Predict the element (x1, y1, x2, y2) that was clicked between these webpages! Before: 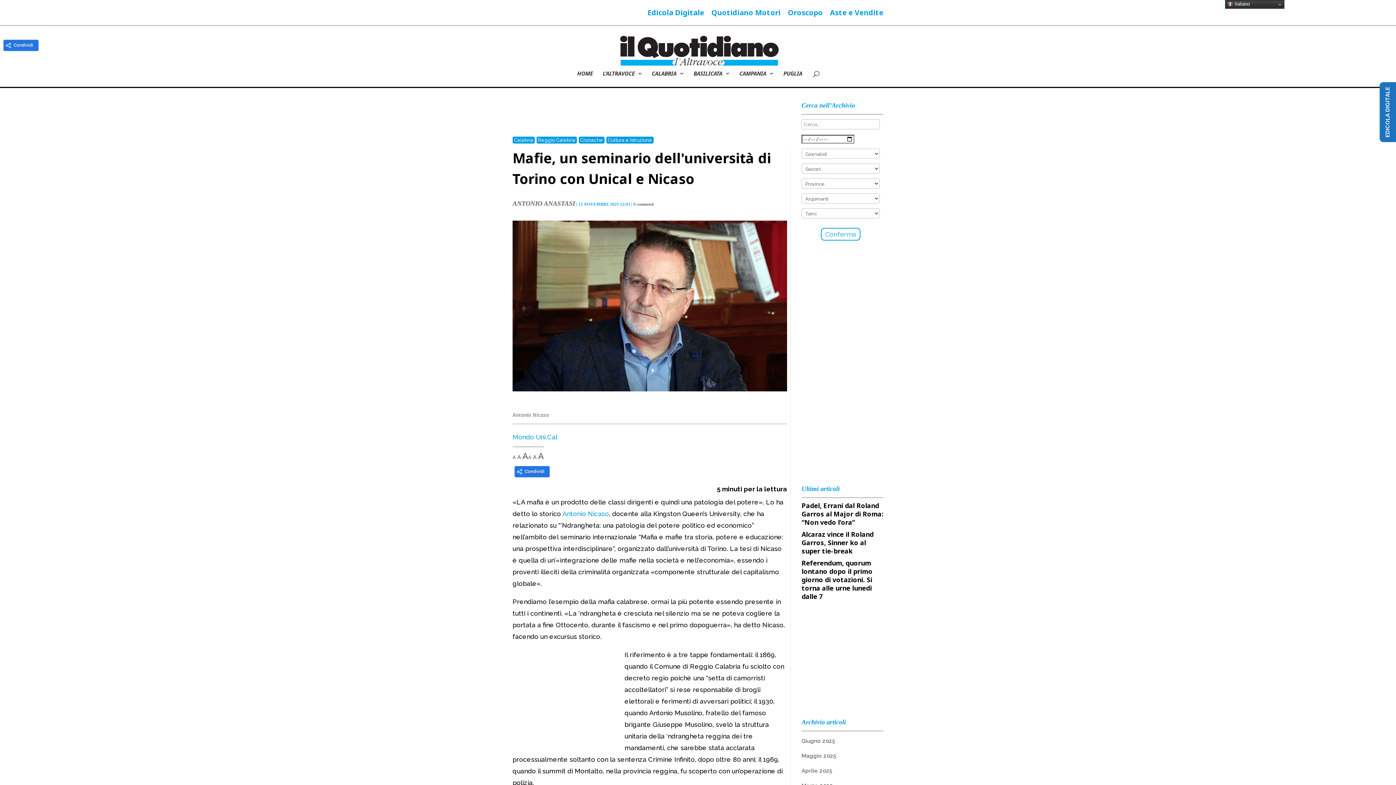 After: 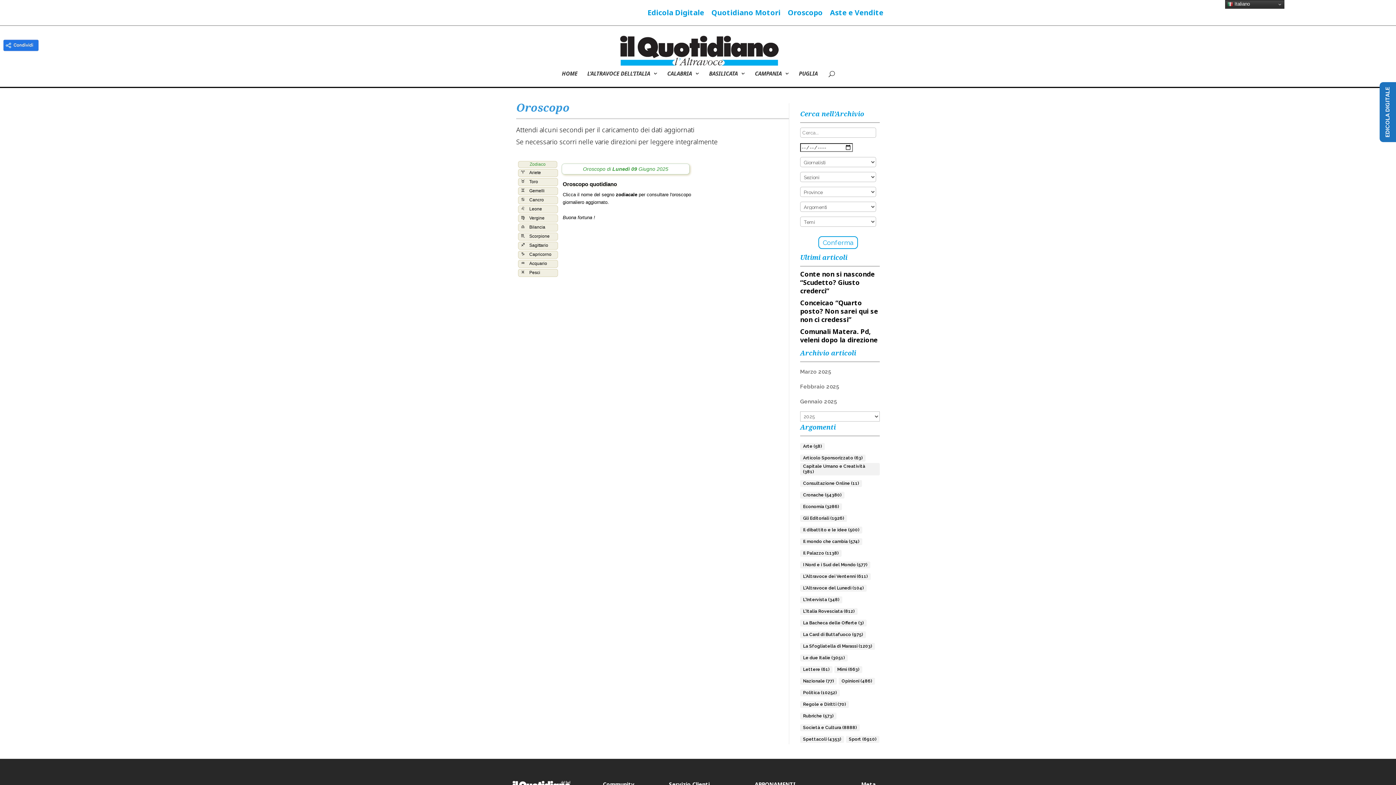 Action: bbox: (788, 9, 822, 21) label: Oroscopo